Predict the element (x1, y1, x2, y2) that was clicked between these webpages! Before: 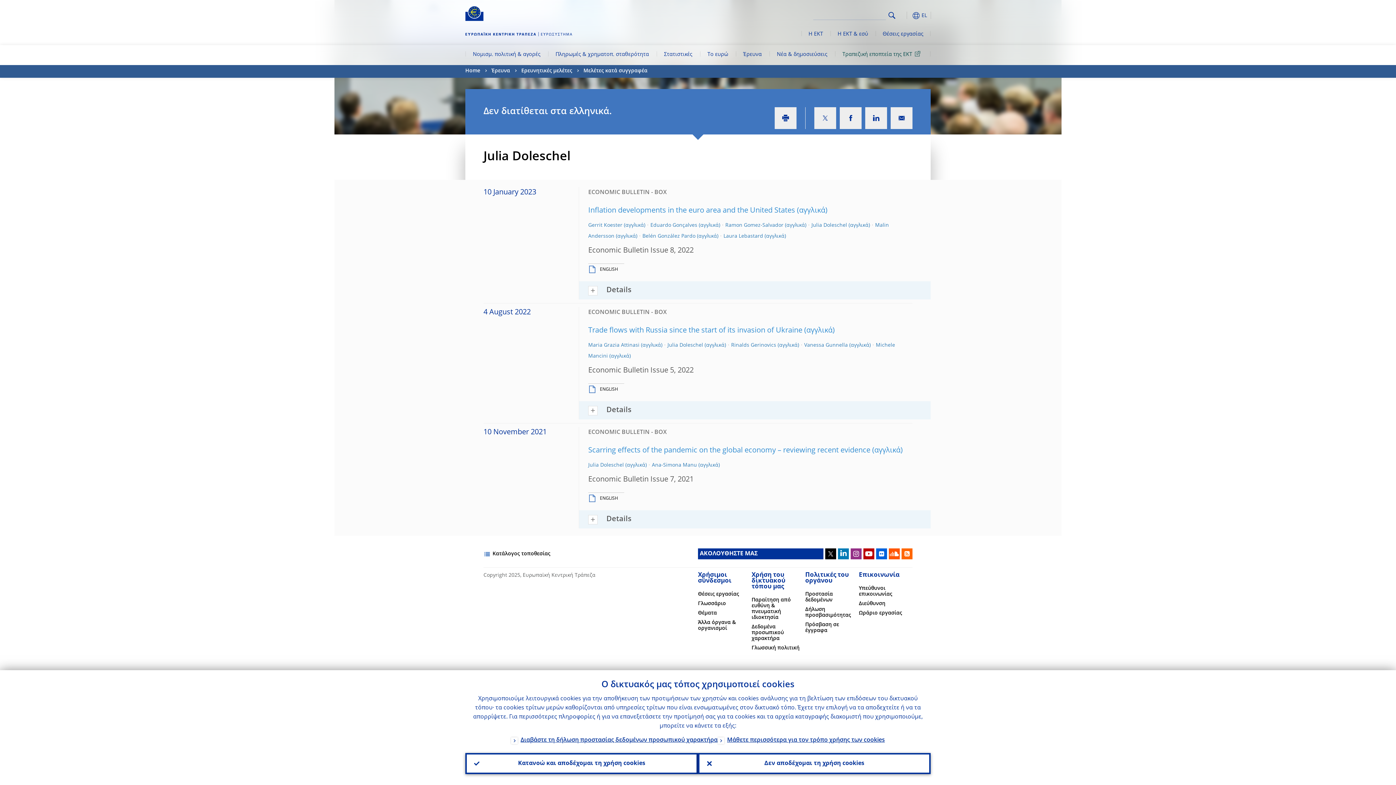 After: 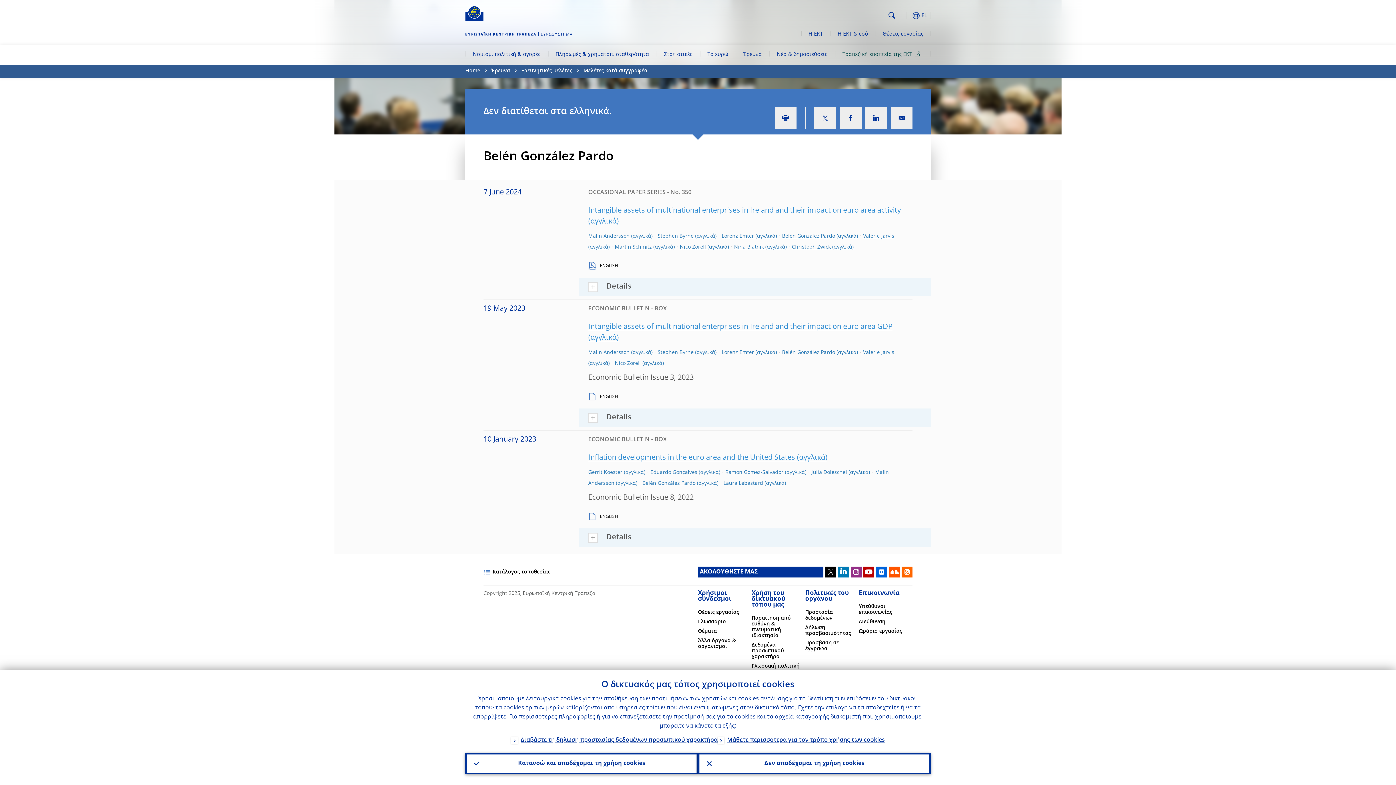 Action: bbox: (642, 233, 718, 238) label: Belén González Pardo